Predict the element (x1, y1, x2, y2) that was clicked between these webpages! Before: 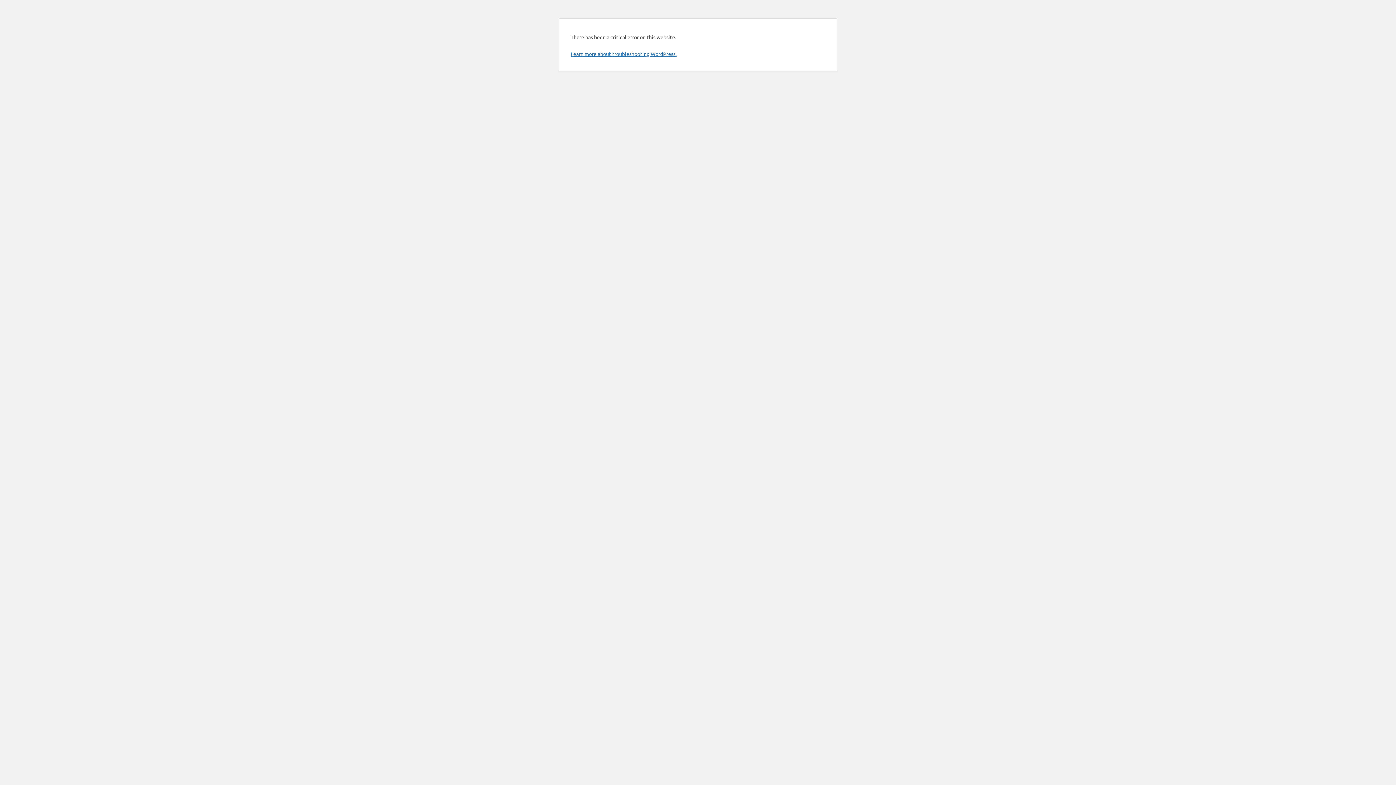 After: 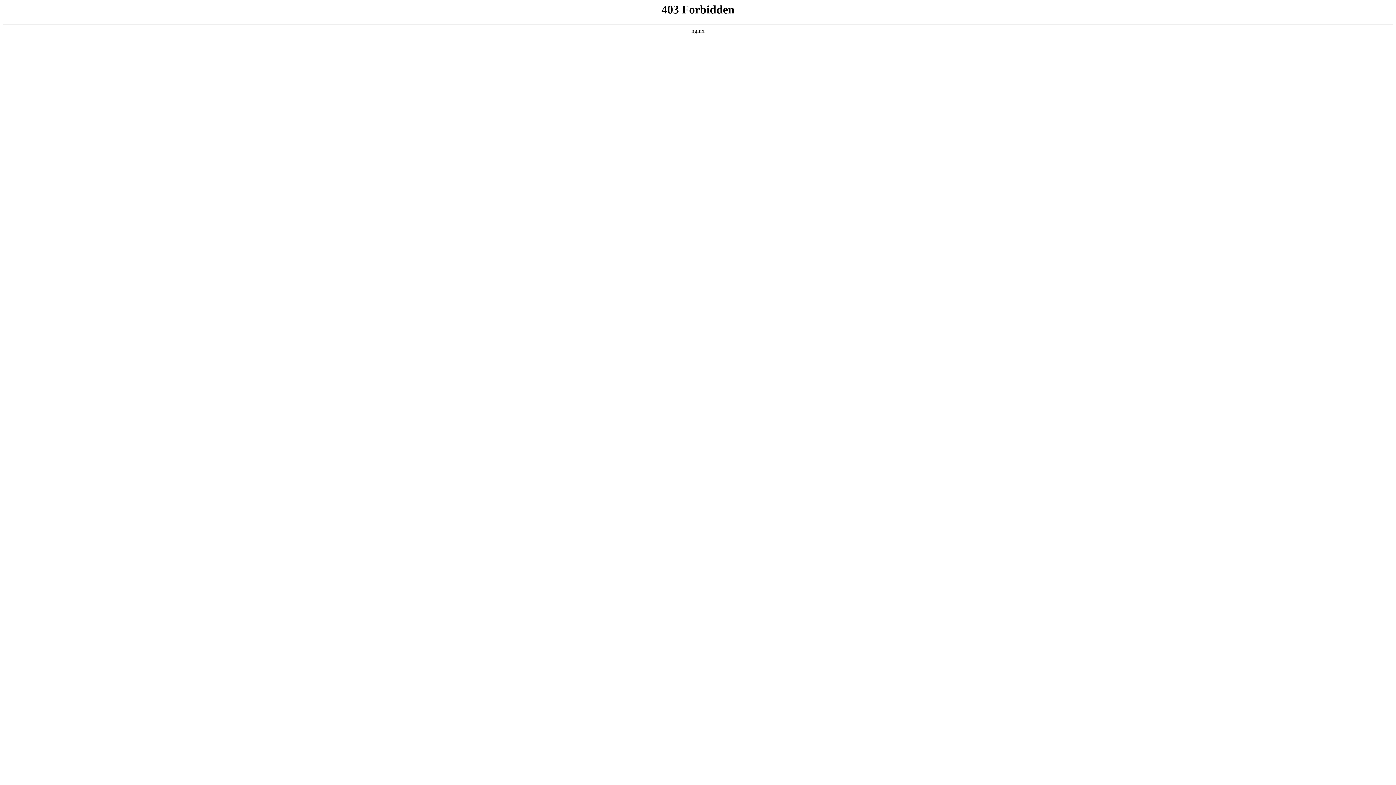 Action: bbox: (570, 50, 676, 57) label: Learn more about troubleshooting WordPress.